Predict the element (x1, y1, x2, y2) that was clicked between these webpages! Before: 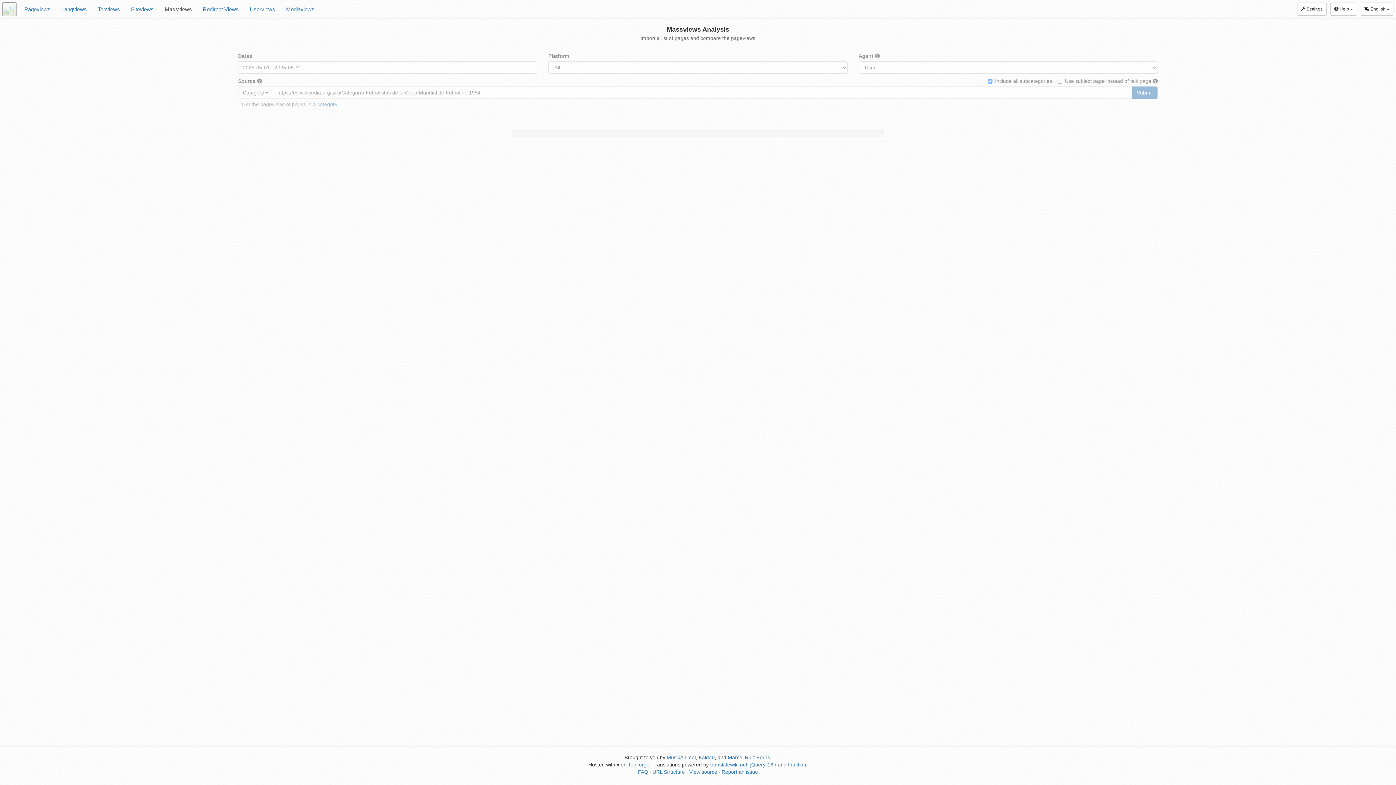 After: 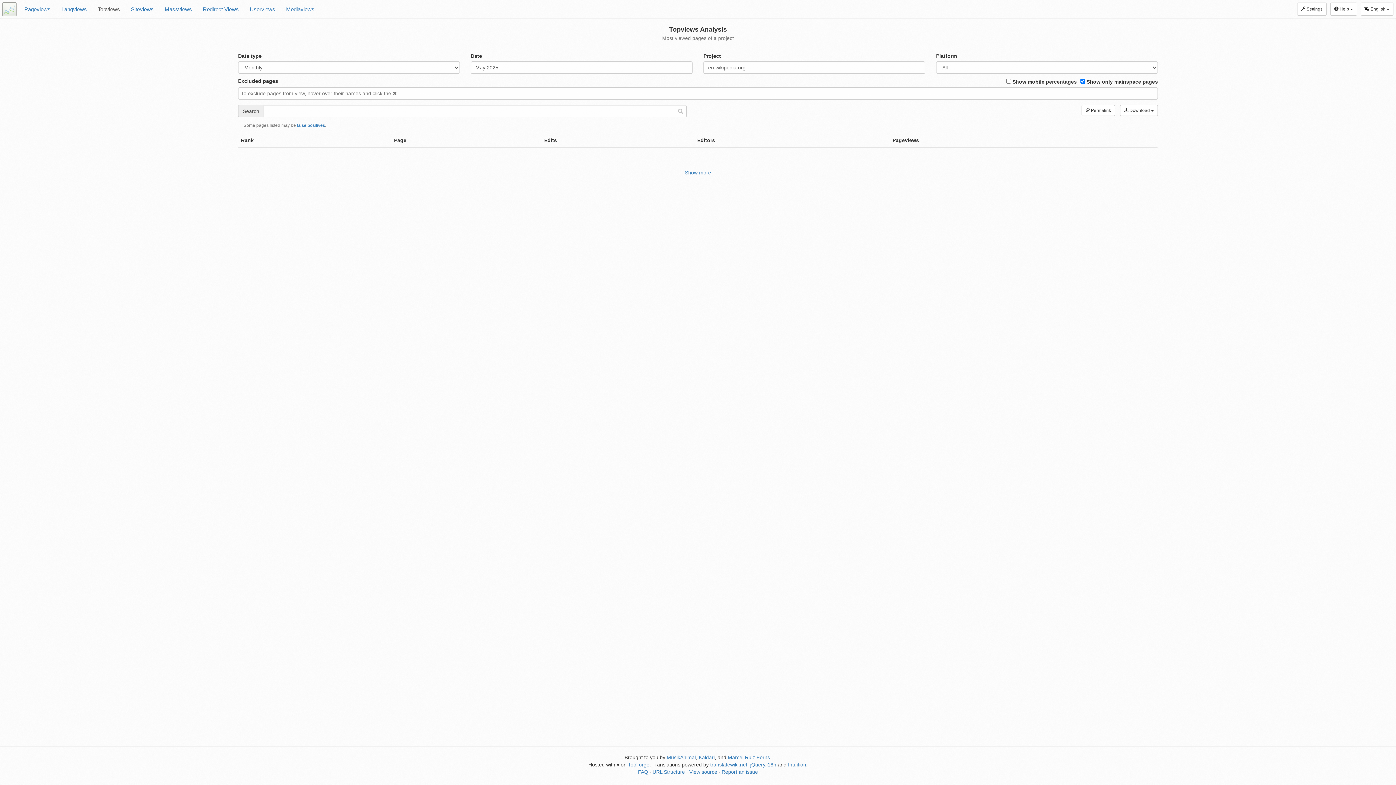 Action: label: Topviews bbox: (92, 0, 125, 18)